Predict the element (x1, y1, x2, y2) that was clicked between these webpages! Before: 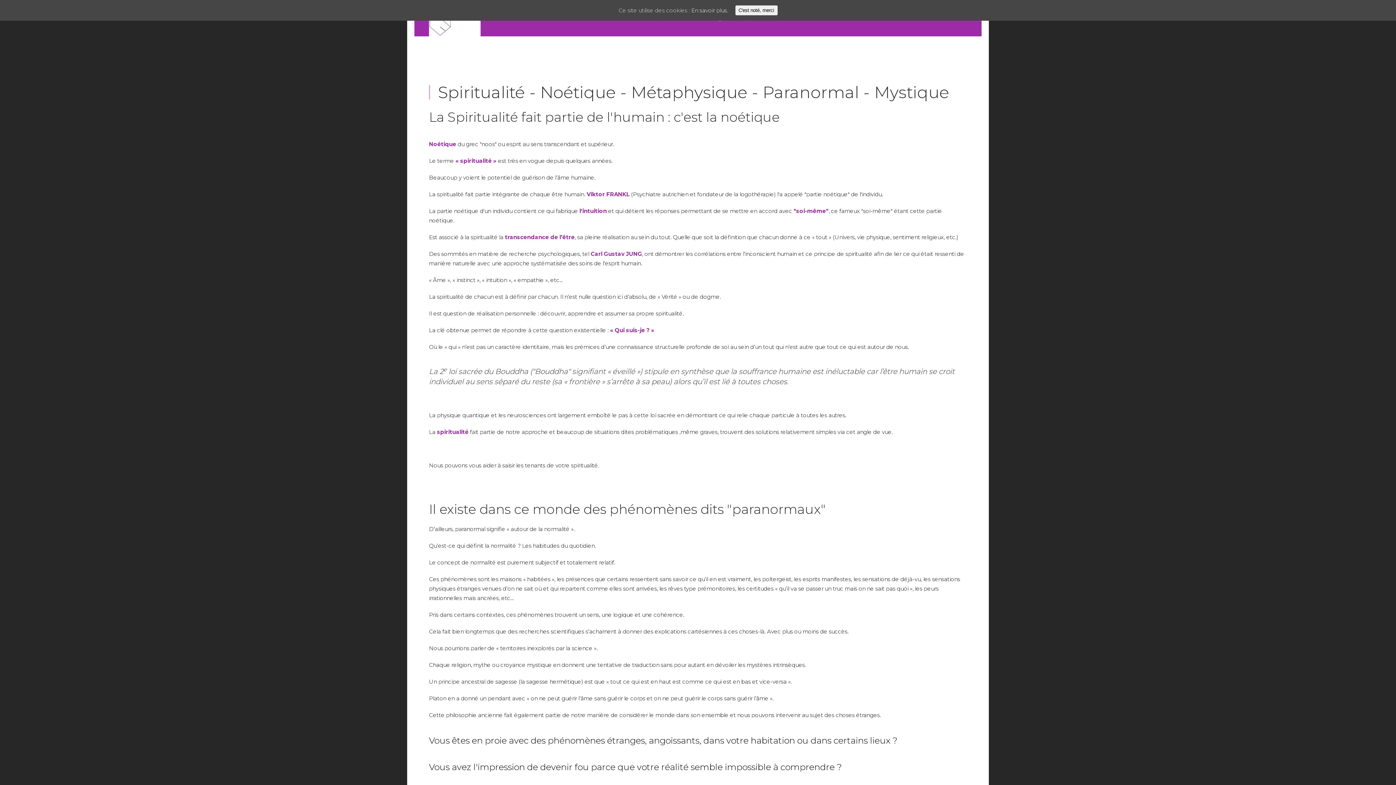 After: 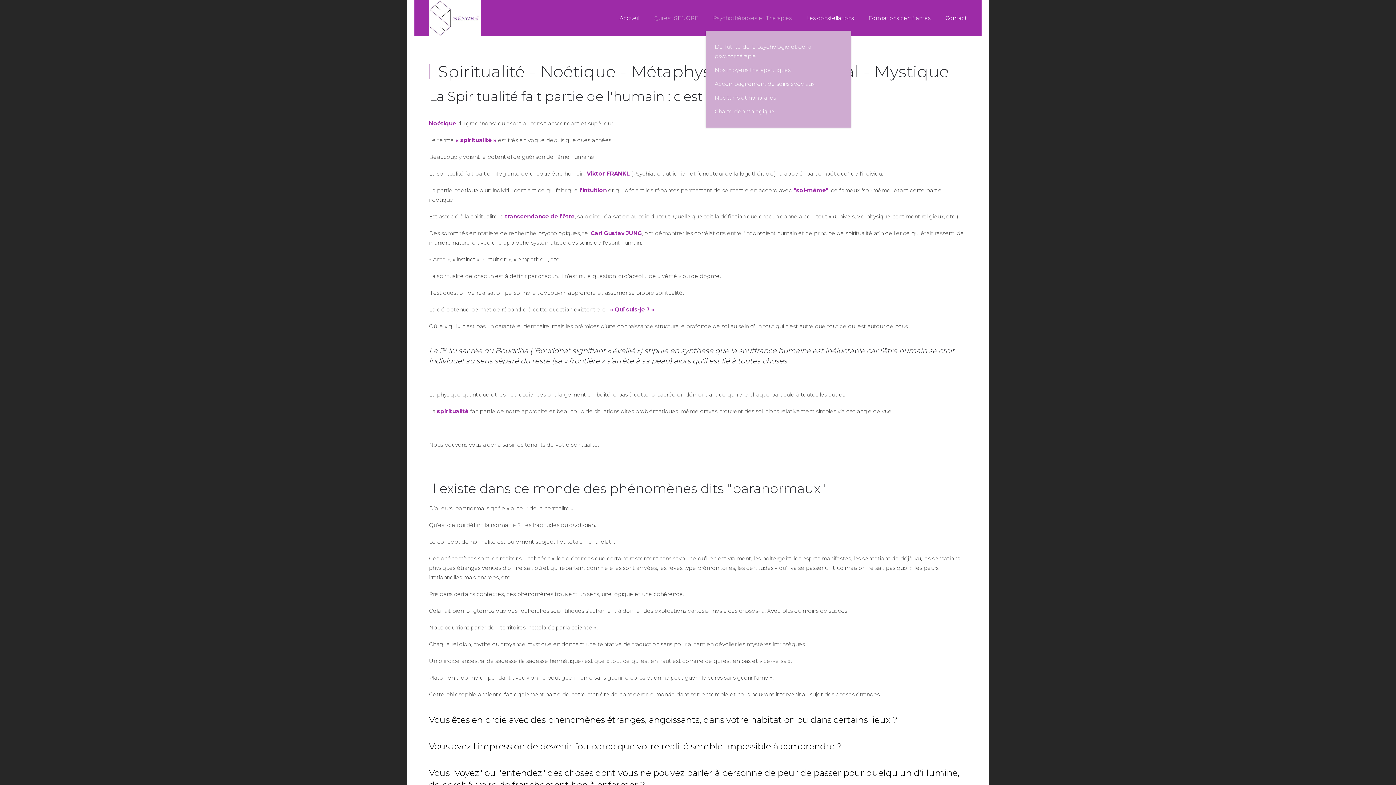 Action: bbox: (735, 5, 777, 15) label: C'est noté, merci